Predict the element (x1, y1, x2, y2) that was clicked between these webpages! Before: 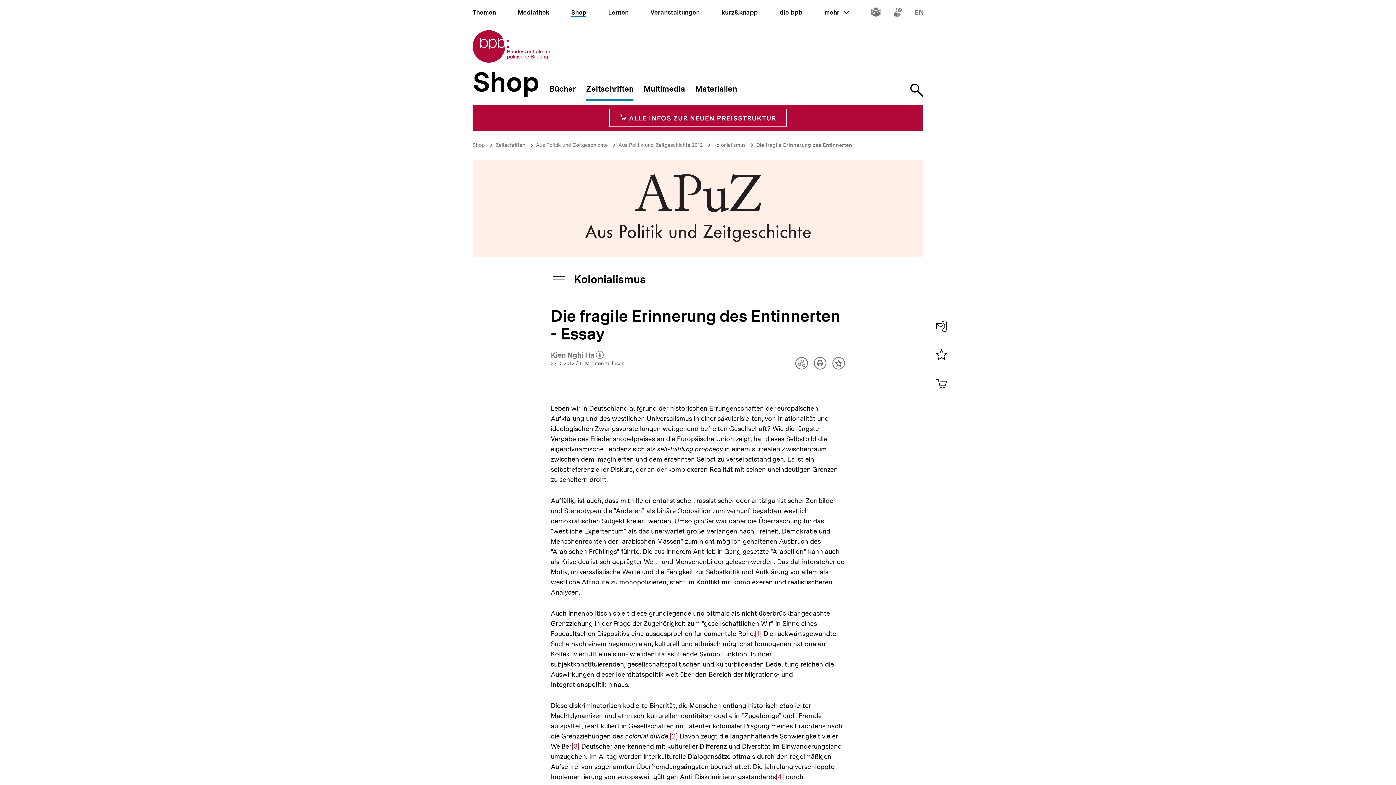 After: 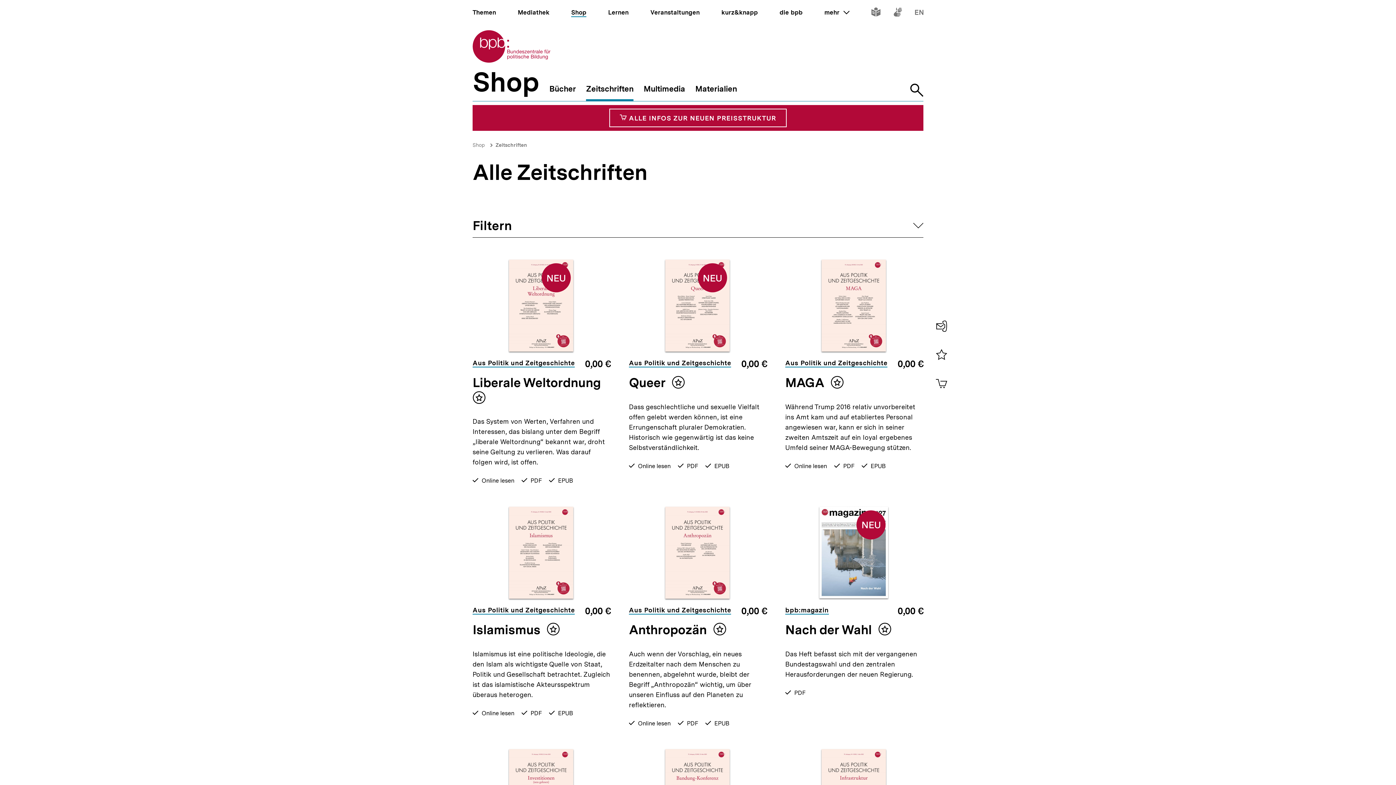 Action: bbox: (495, 142, 525, 148) label: Zeitschriften